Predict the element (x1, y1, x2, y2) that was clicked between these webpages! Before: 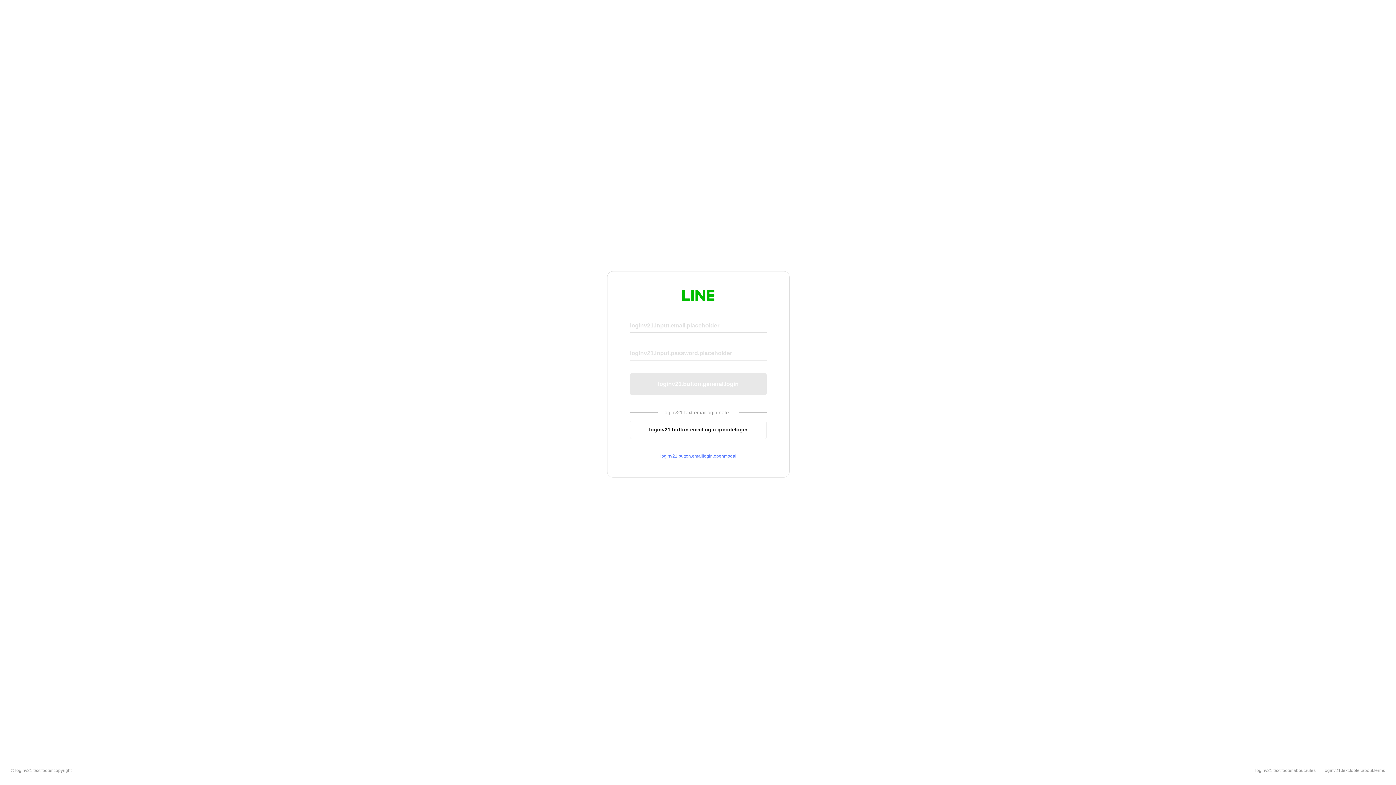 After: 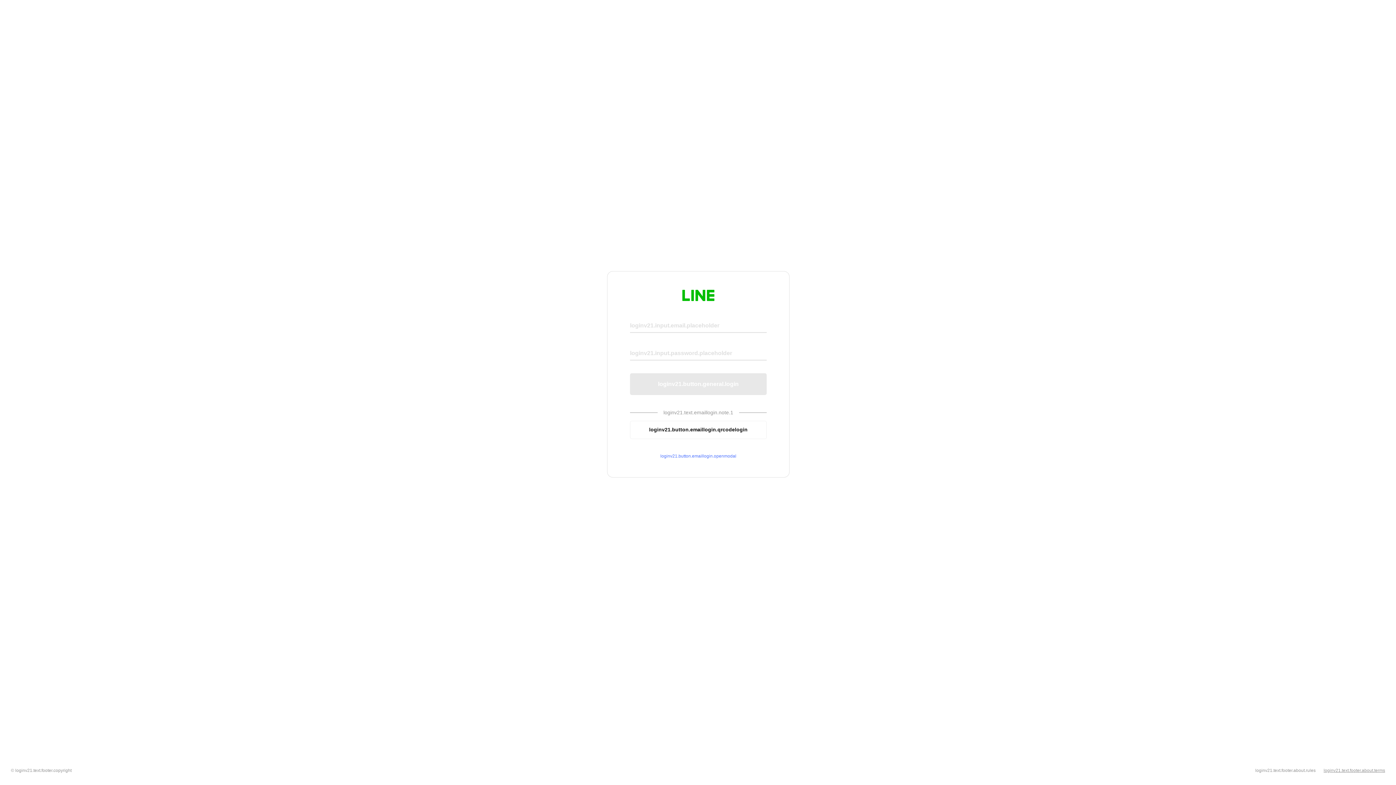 Action: bbox: (1324, 768, 1385, 773) label: loginv21.text.footer.about.terms